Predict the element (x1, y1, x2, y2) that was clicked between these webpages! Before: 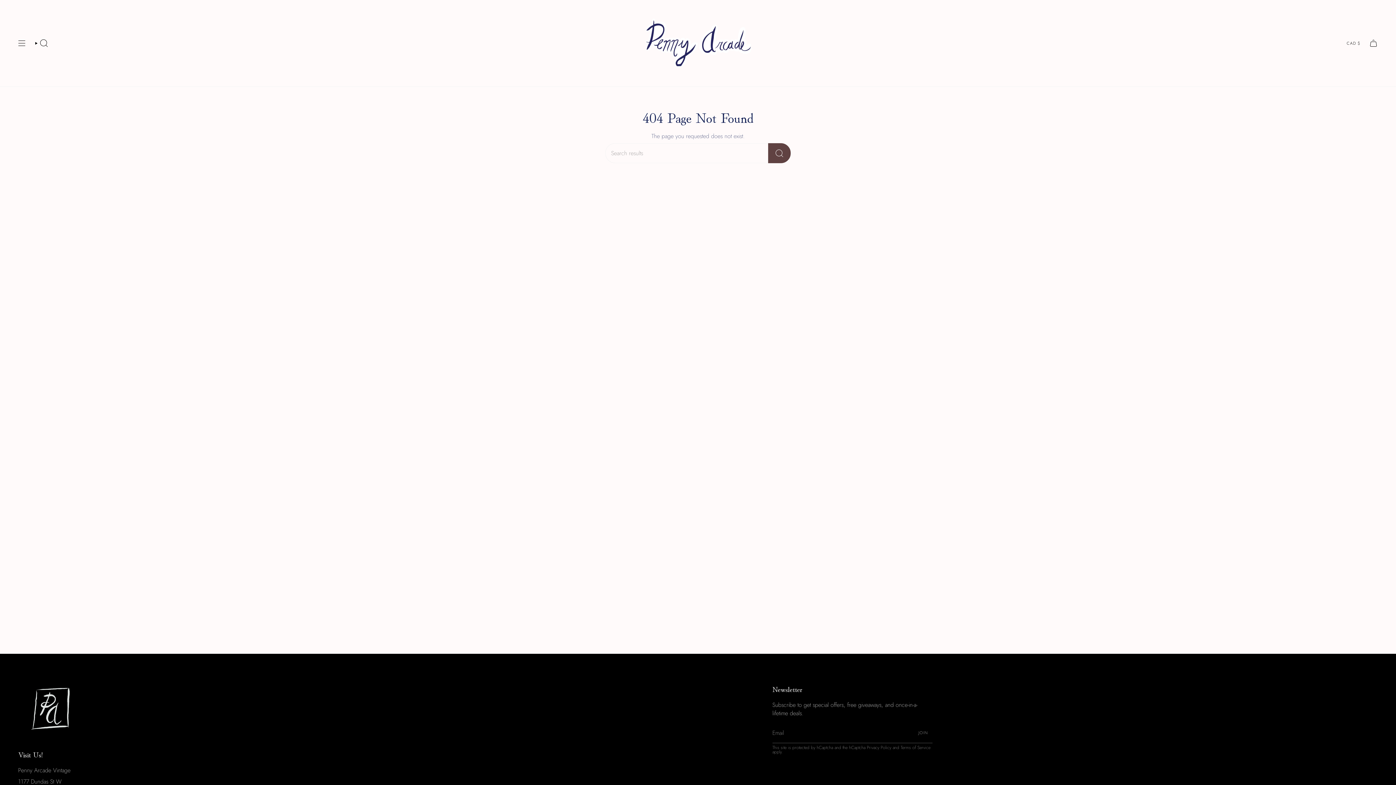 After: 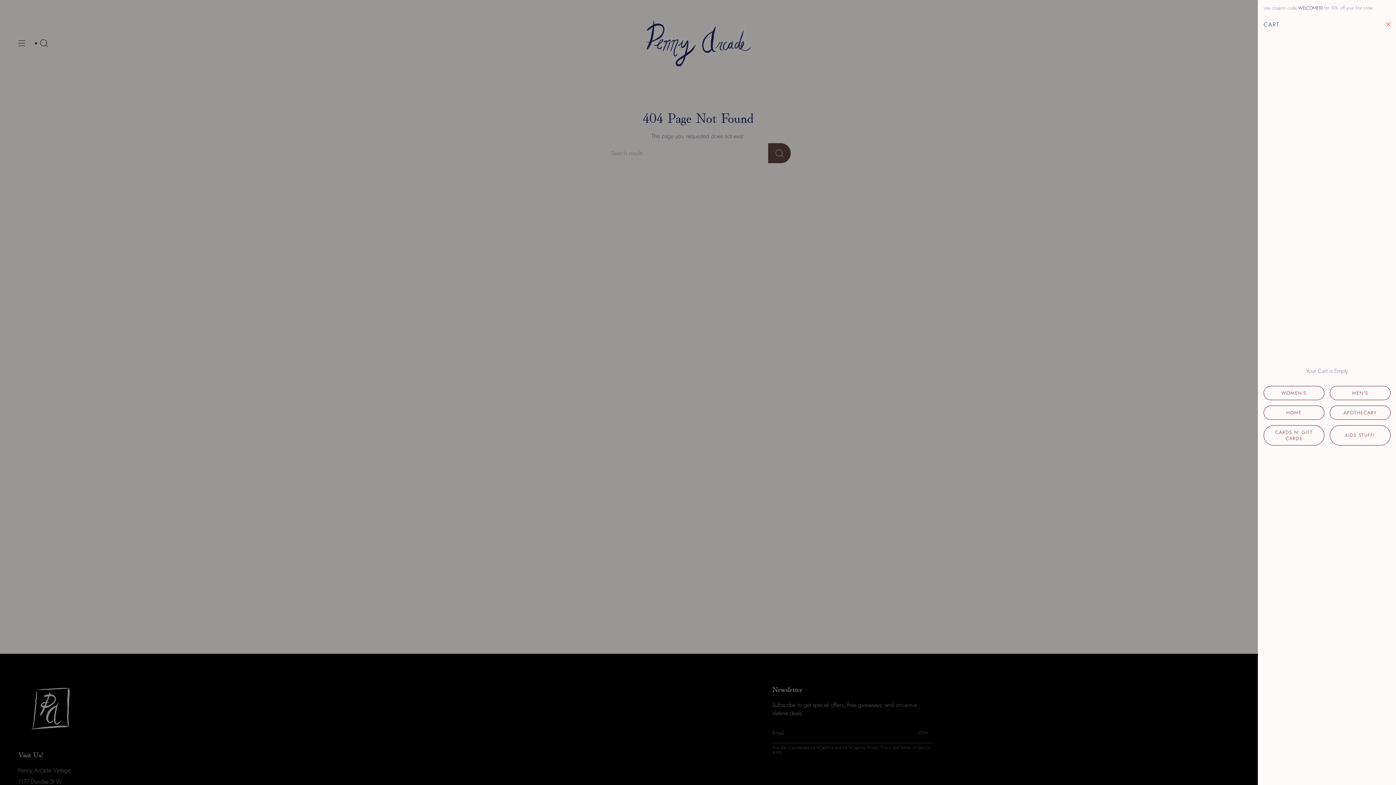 Action: label: CART bbox: (1369, 0, 1378, 86)